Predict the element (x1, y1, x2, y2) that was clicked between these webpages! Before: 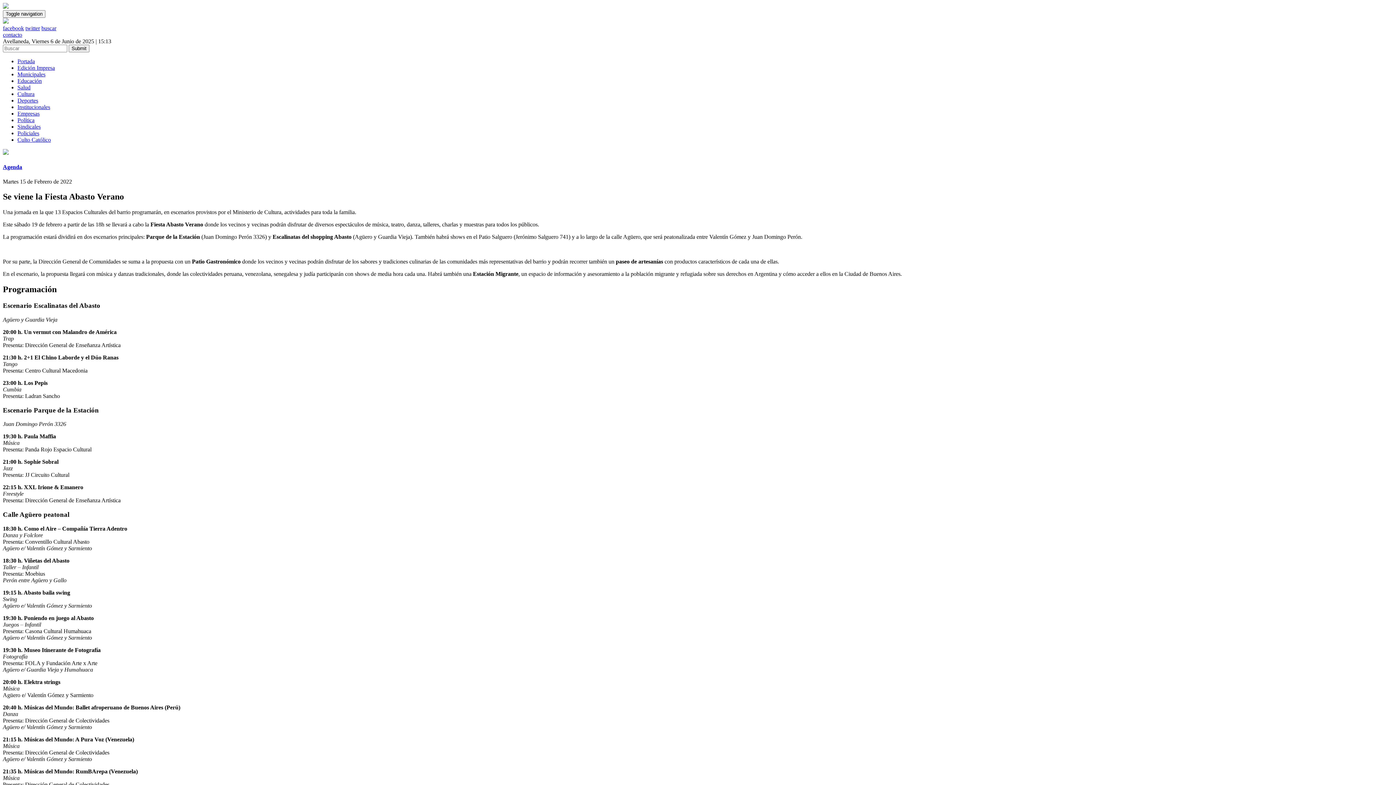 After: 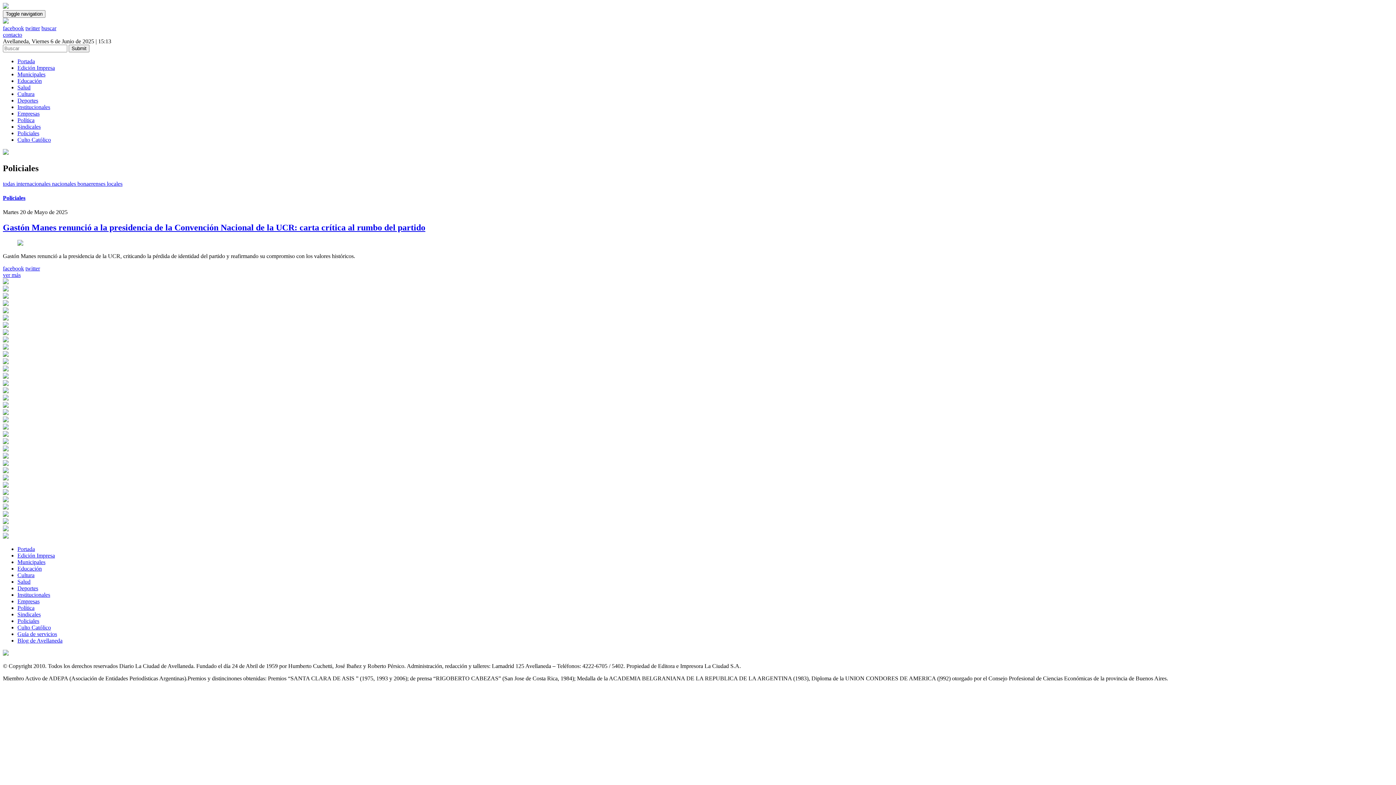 Action: label: Policiales bbox: (17, 130, 39, 136)